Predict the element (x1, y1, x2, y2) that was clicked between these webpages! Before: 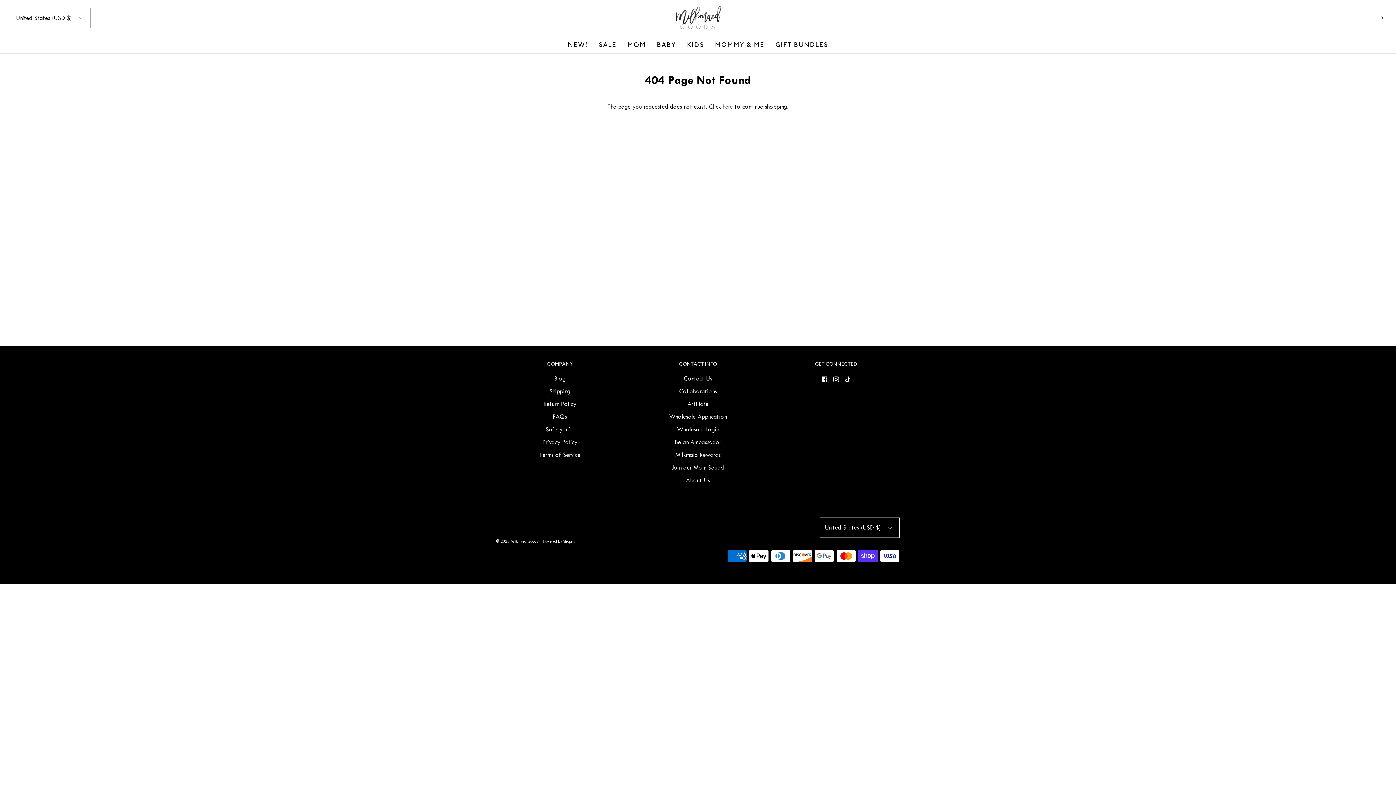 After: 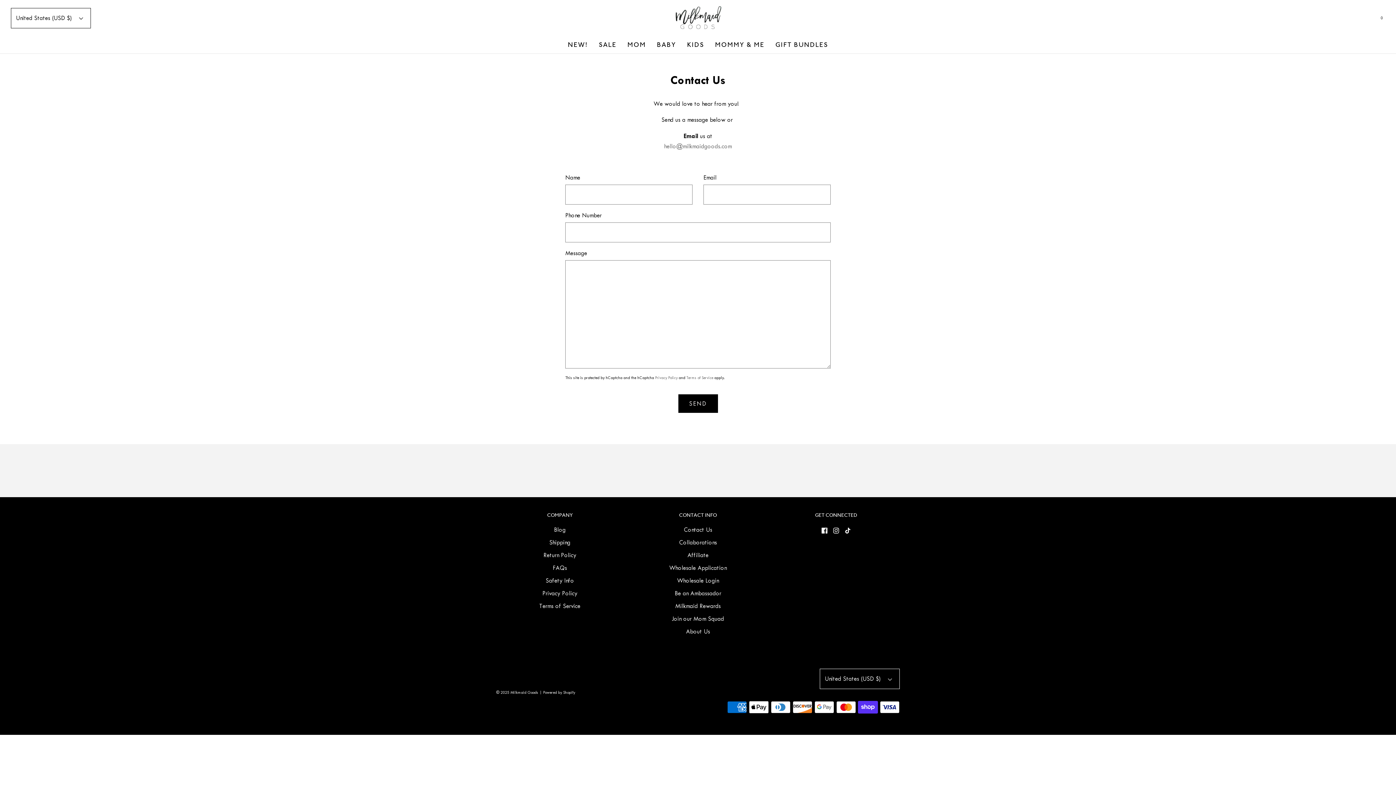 Action: bbox: (684, 373, 712, 386) label: Contact Us